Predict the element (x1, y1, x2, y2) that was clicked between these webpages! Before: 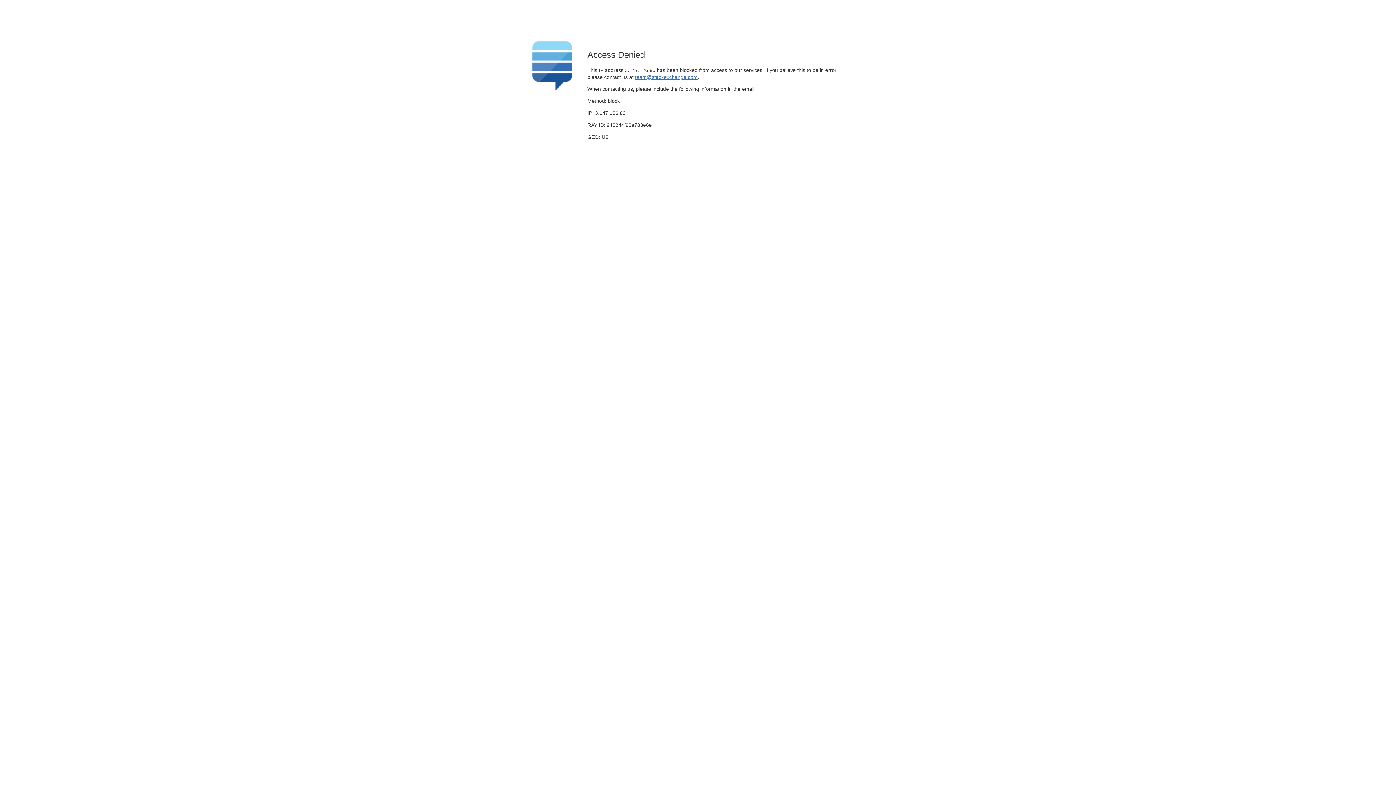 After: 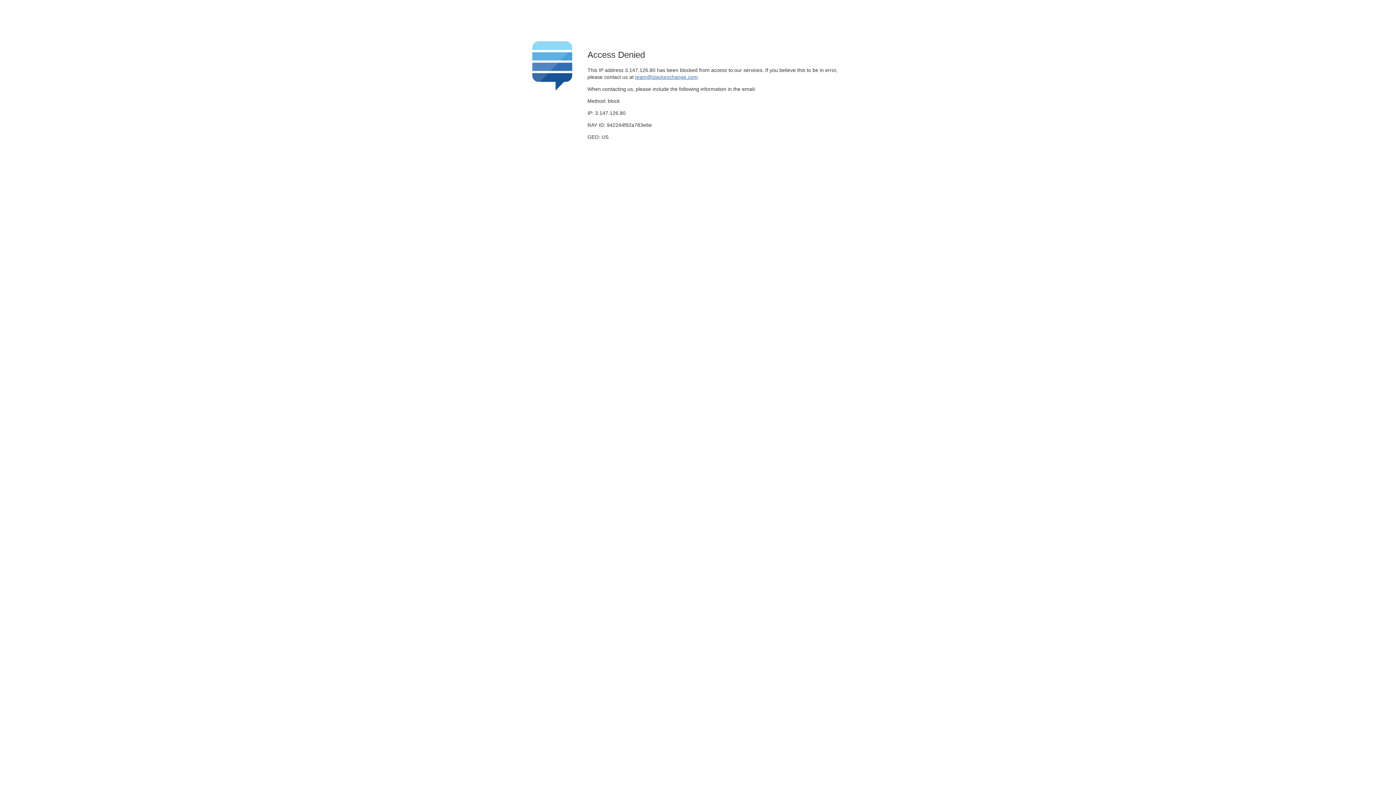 Action: bbox: (635, 74, 697, 79) label: team@stackexchange.com